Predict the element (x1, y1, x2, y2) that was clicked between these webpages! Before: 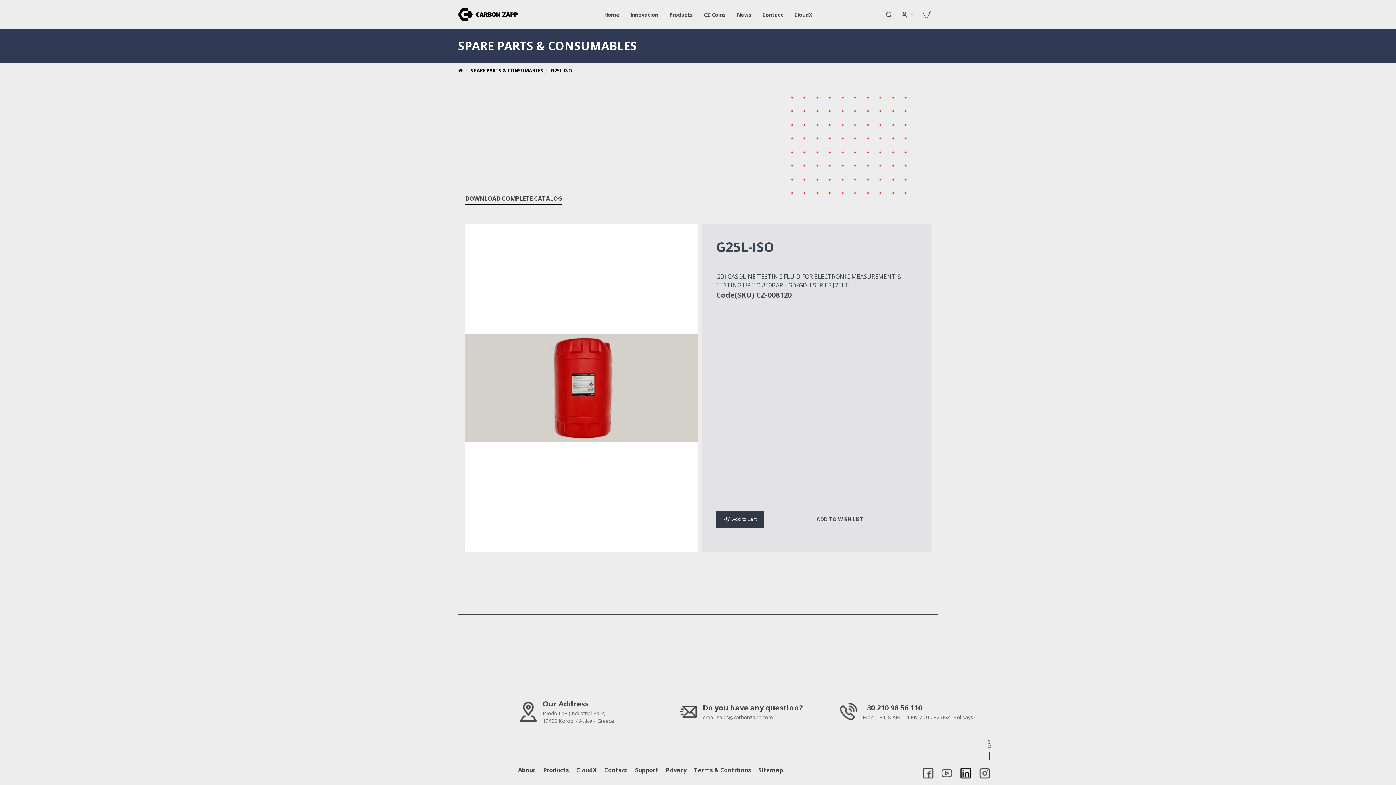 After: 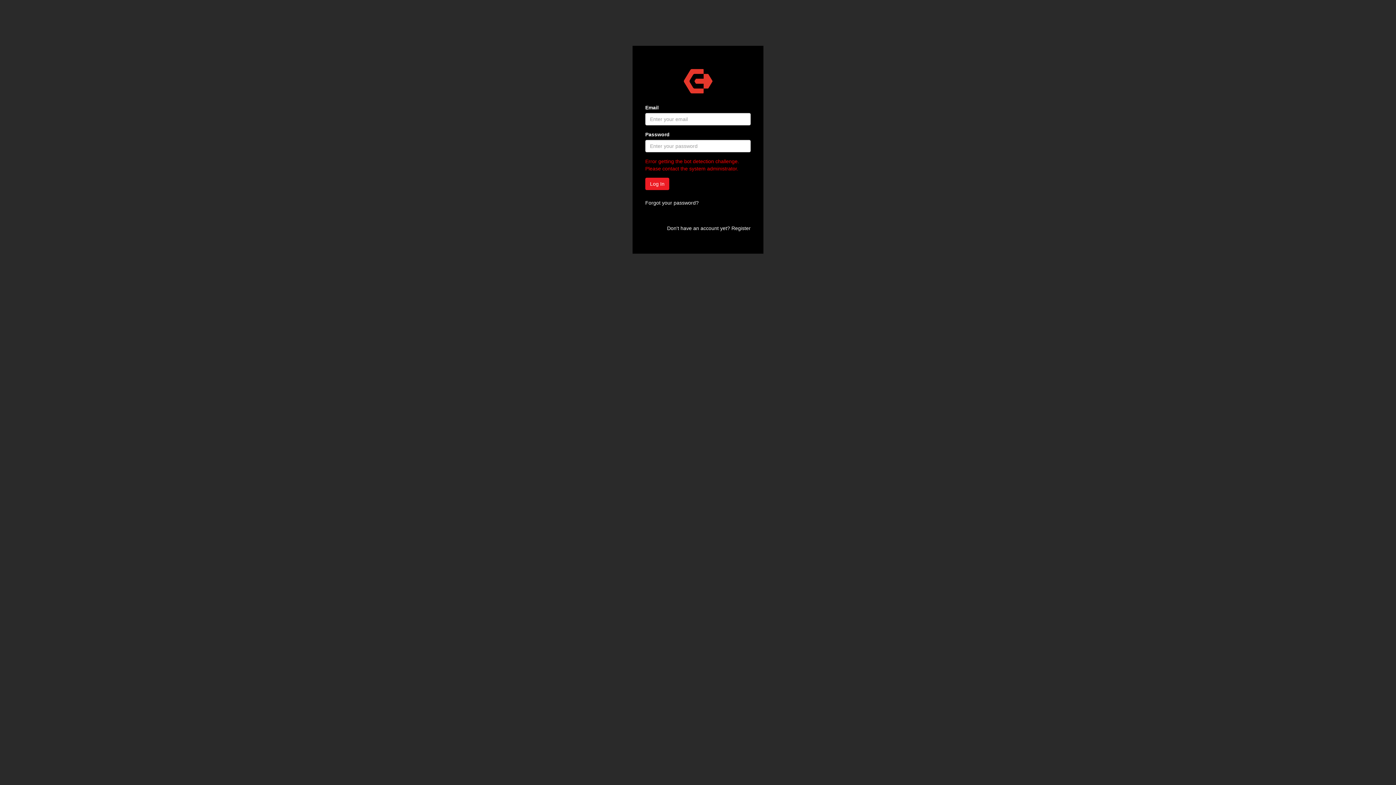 Action: bbox: (789, 0, 817, 29) label: CloudX